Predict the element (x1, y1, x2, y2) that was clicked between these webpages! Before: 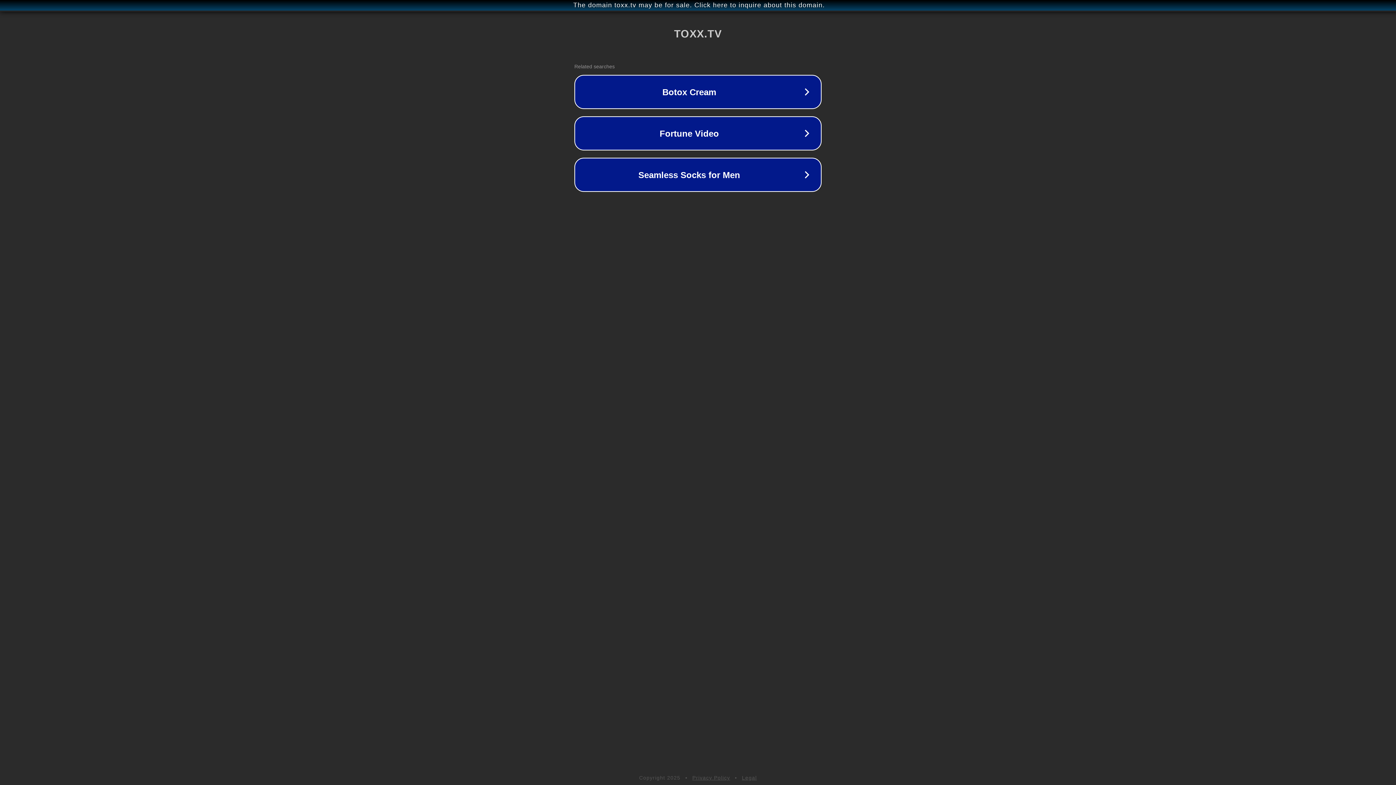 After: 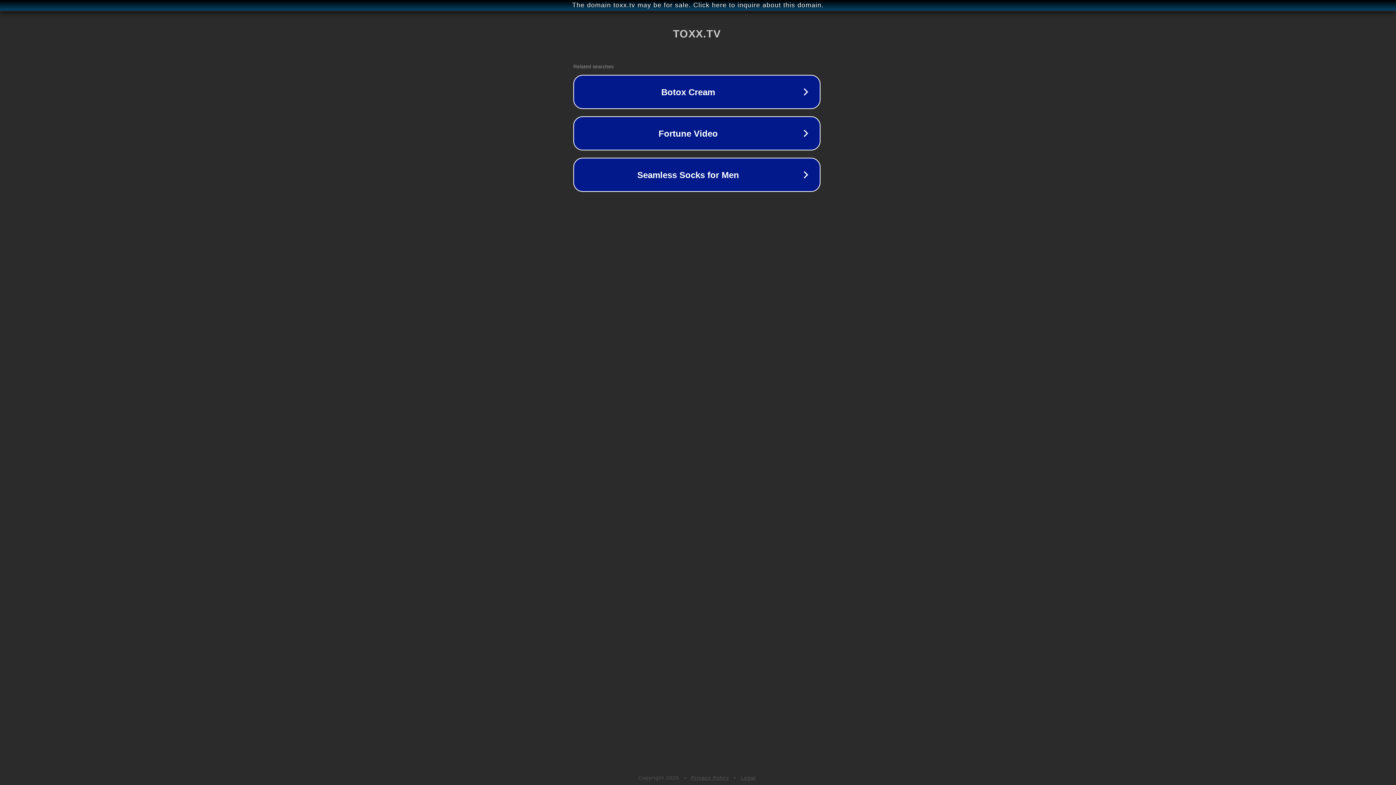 Action: bbox: (1, 1, 1397, 9) label: The domain toxx.tv may be for sale. Click here to inquire about this domain.